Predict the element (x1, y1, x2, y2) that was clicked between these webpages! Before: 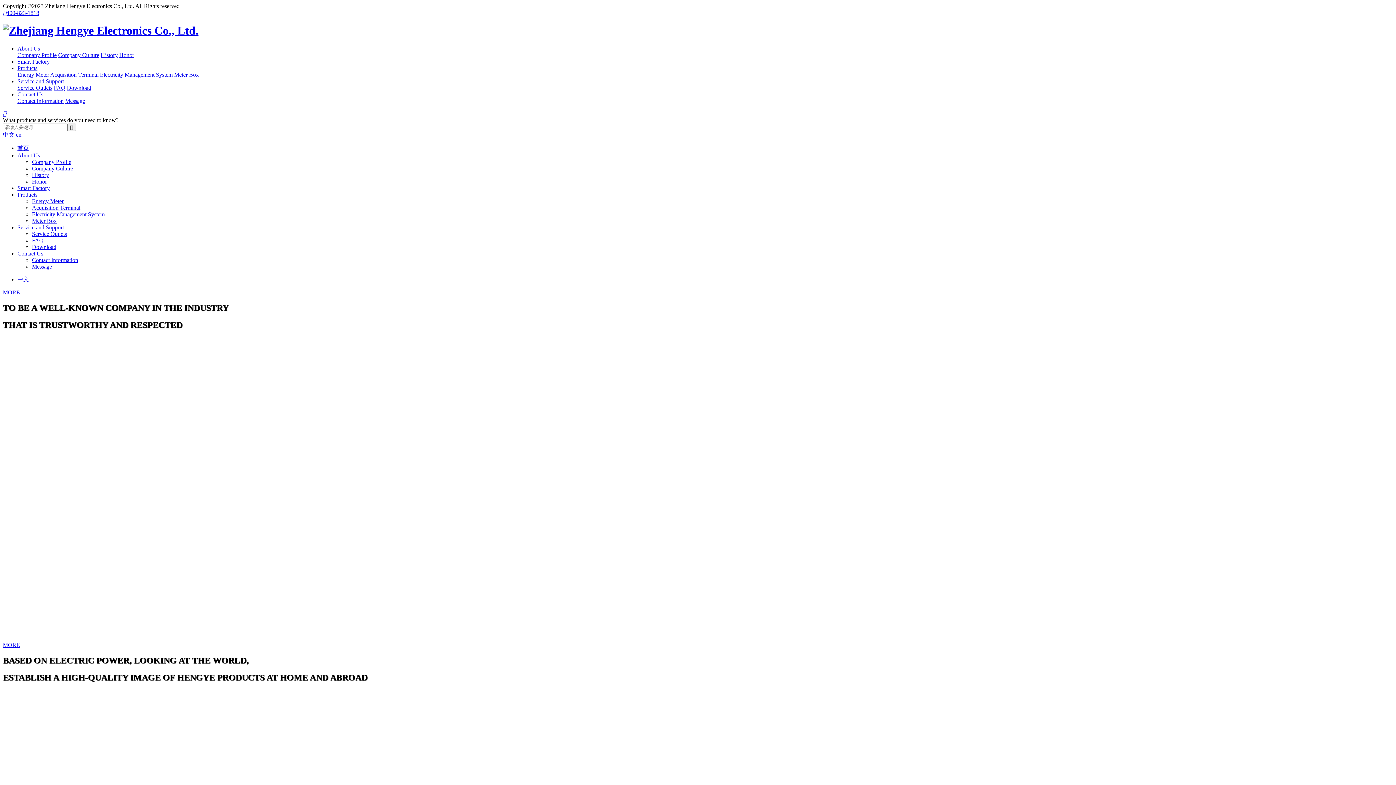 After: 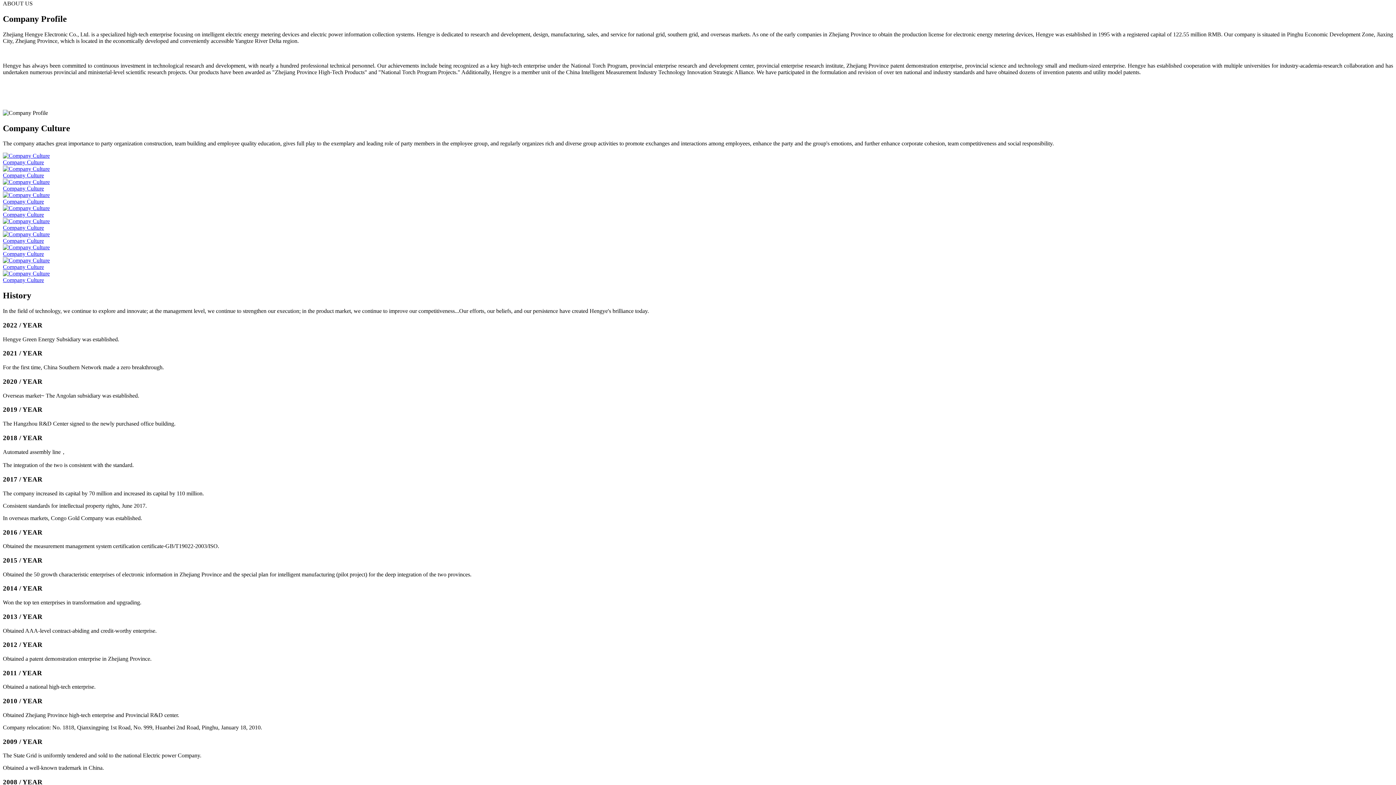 Action: label: Company Profile bbox: (17, 51, 56, 58)